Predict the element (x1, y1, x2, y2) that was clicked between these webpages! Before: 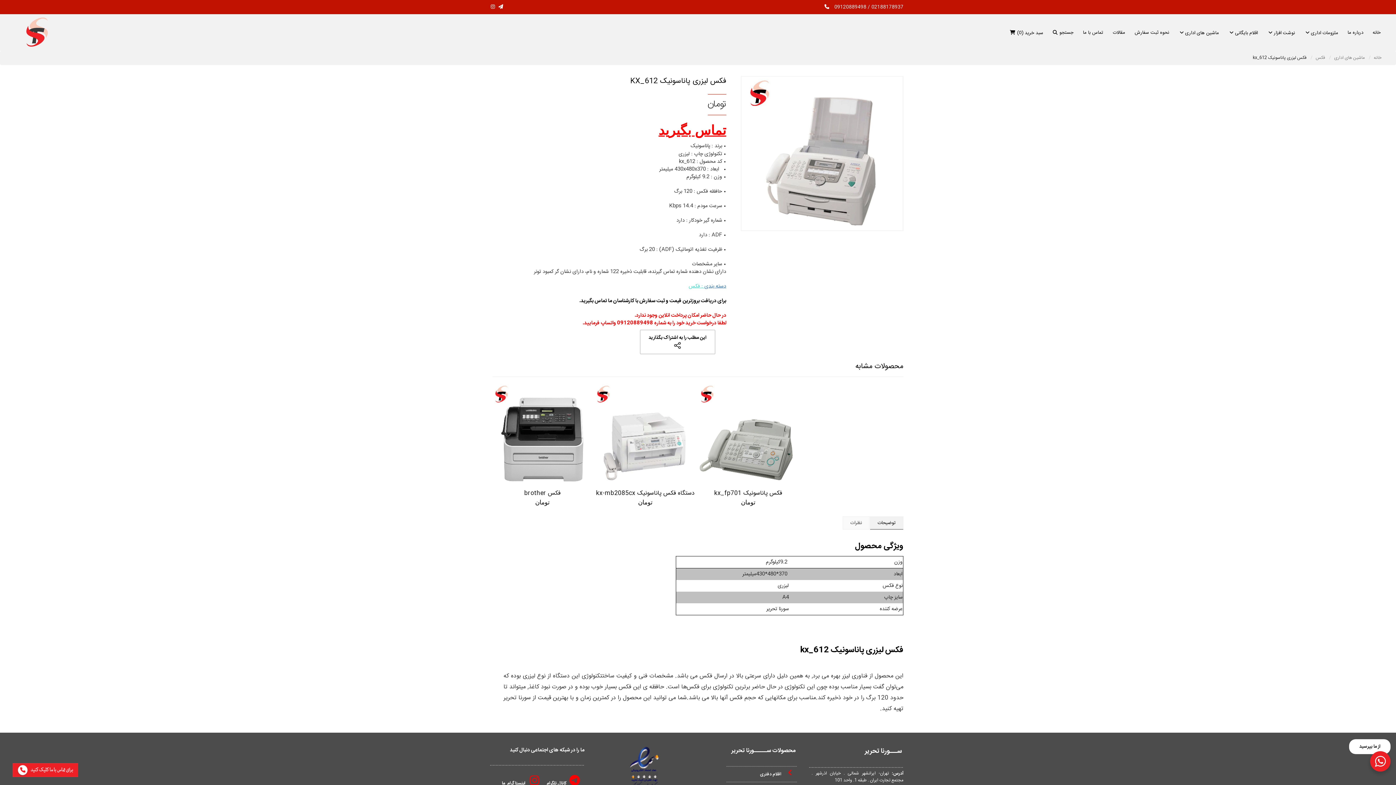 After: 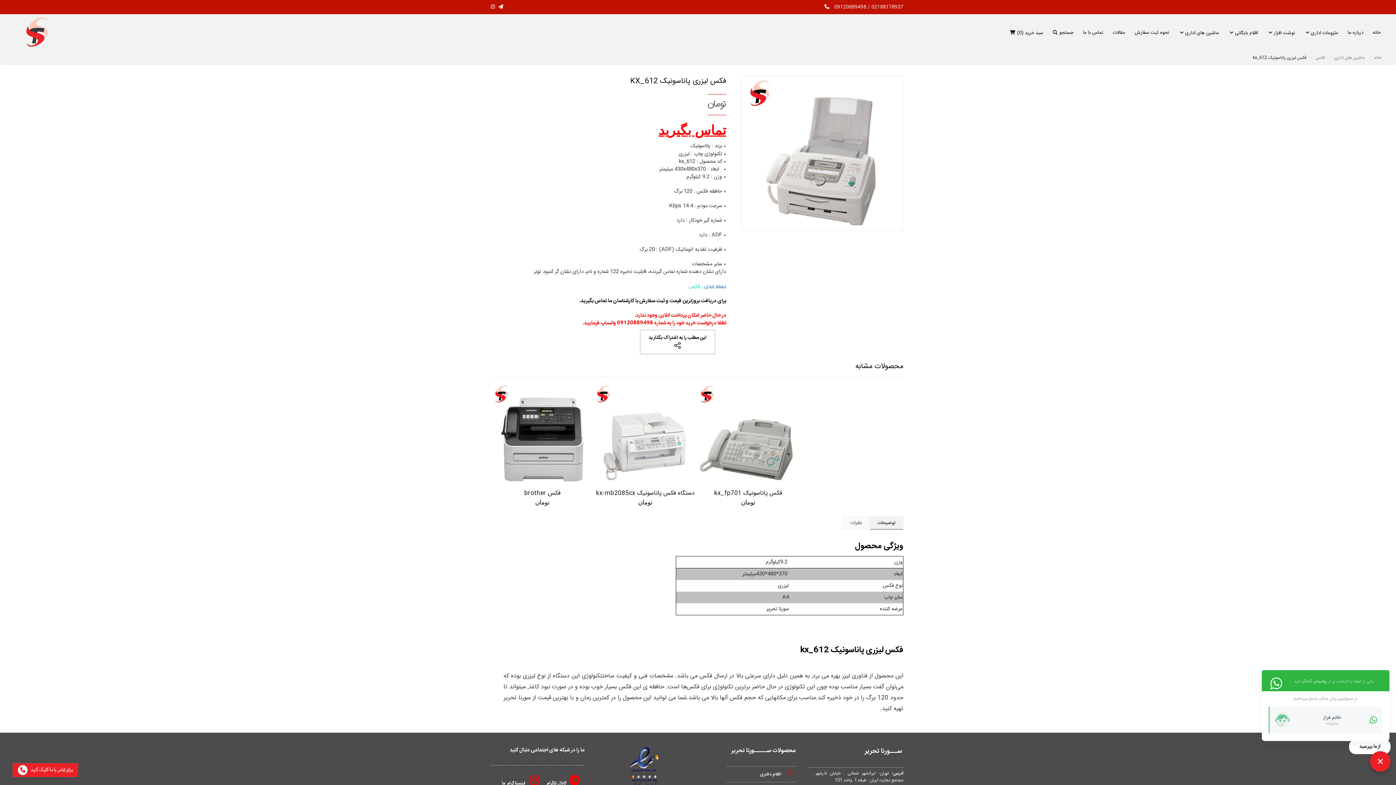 Action: bbox: (1370, 751, 1390, 772)